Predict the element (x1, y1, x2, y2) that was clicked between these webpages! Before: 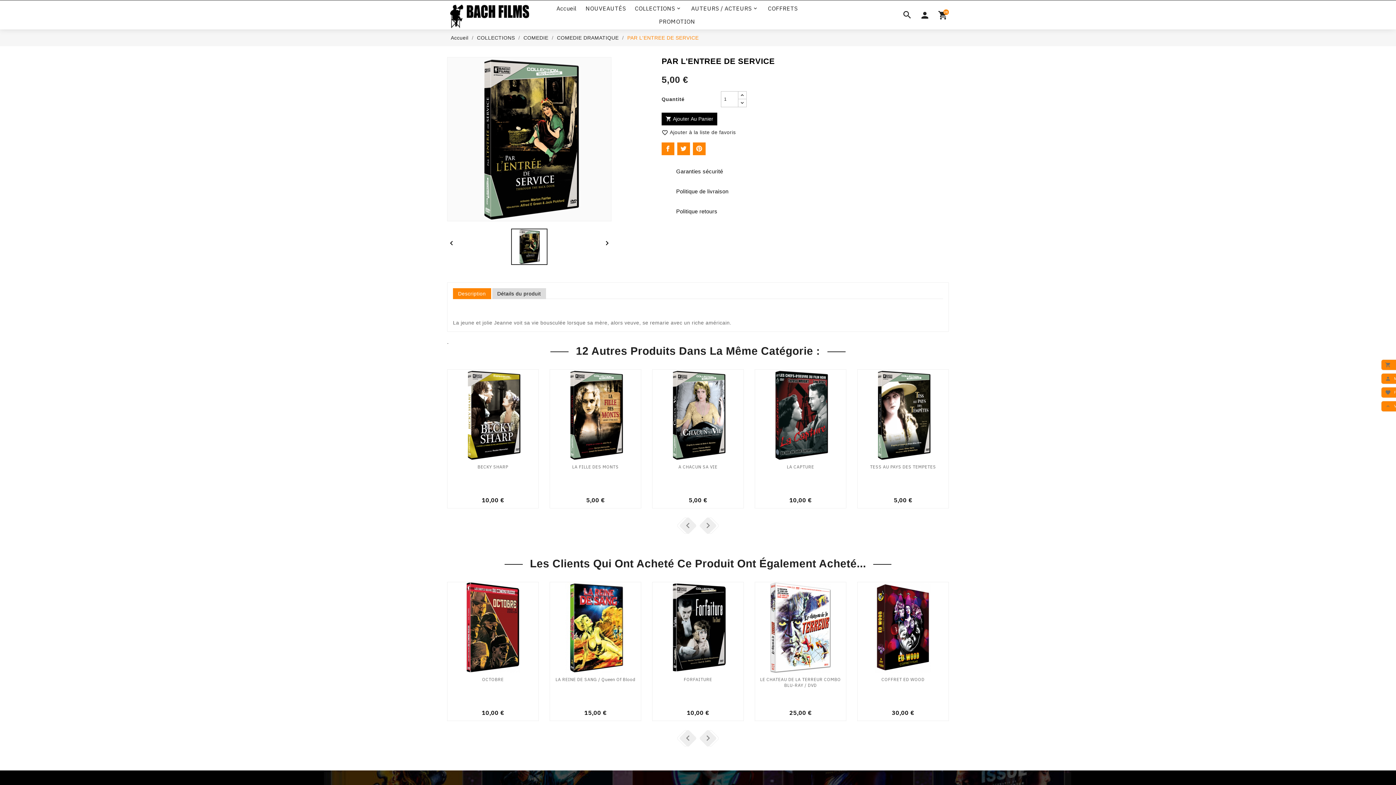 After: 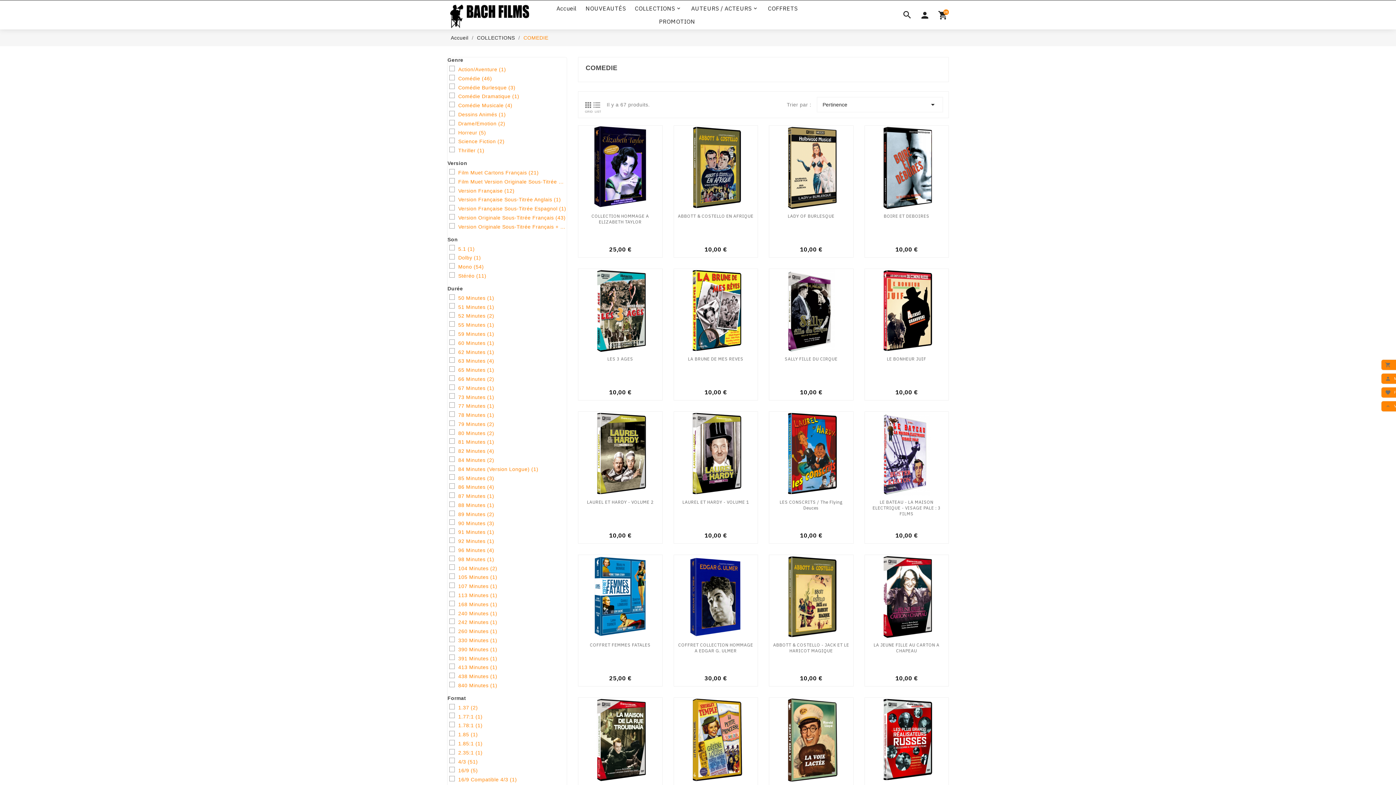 Action: bbox: (523, 34, 550, 40) label: COMEDIE 